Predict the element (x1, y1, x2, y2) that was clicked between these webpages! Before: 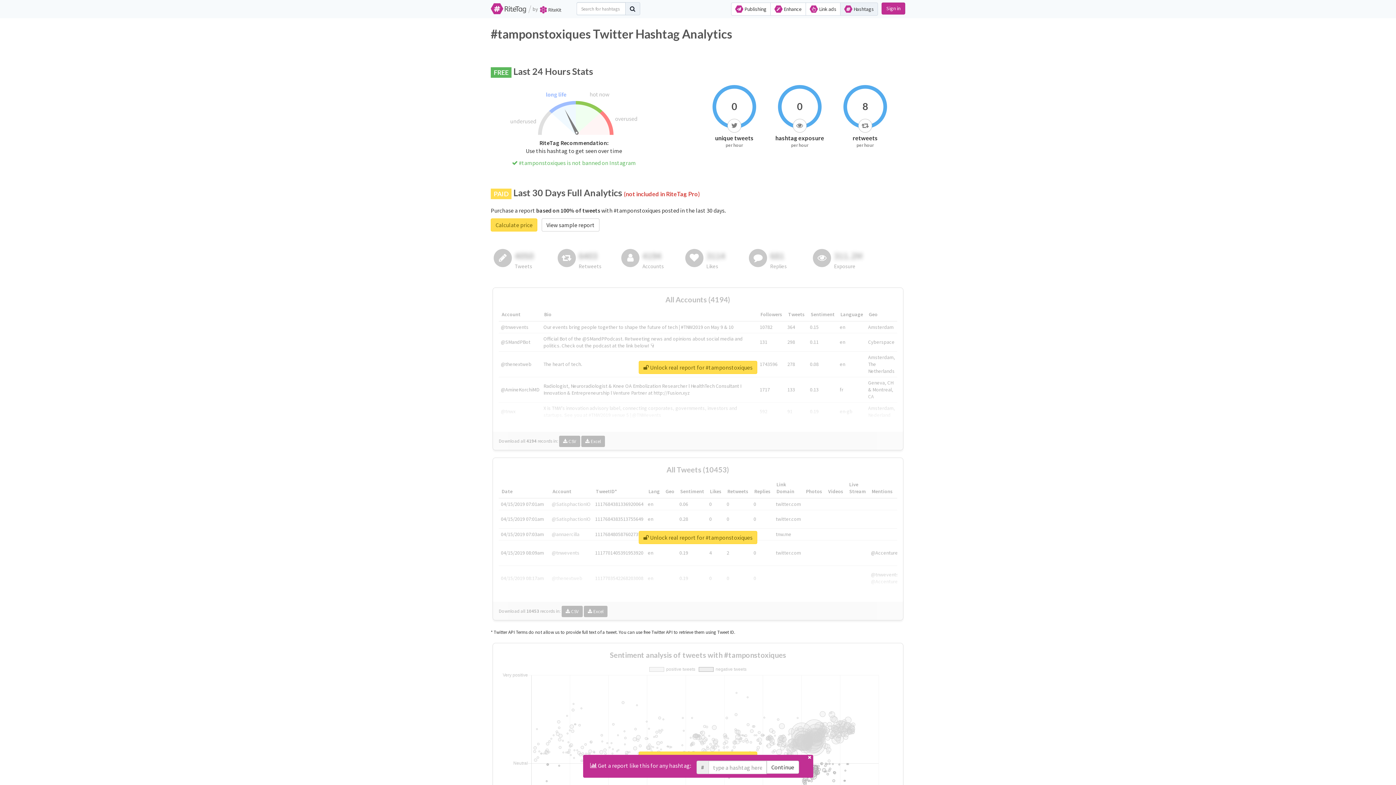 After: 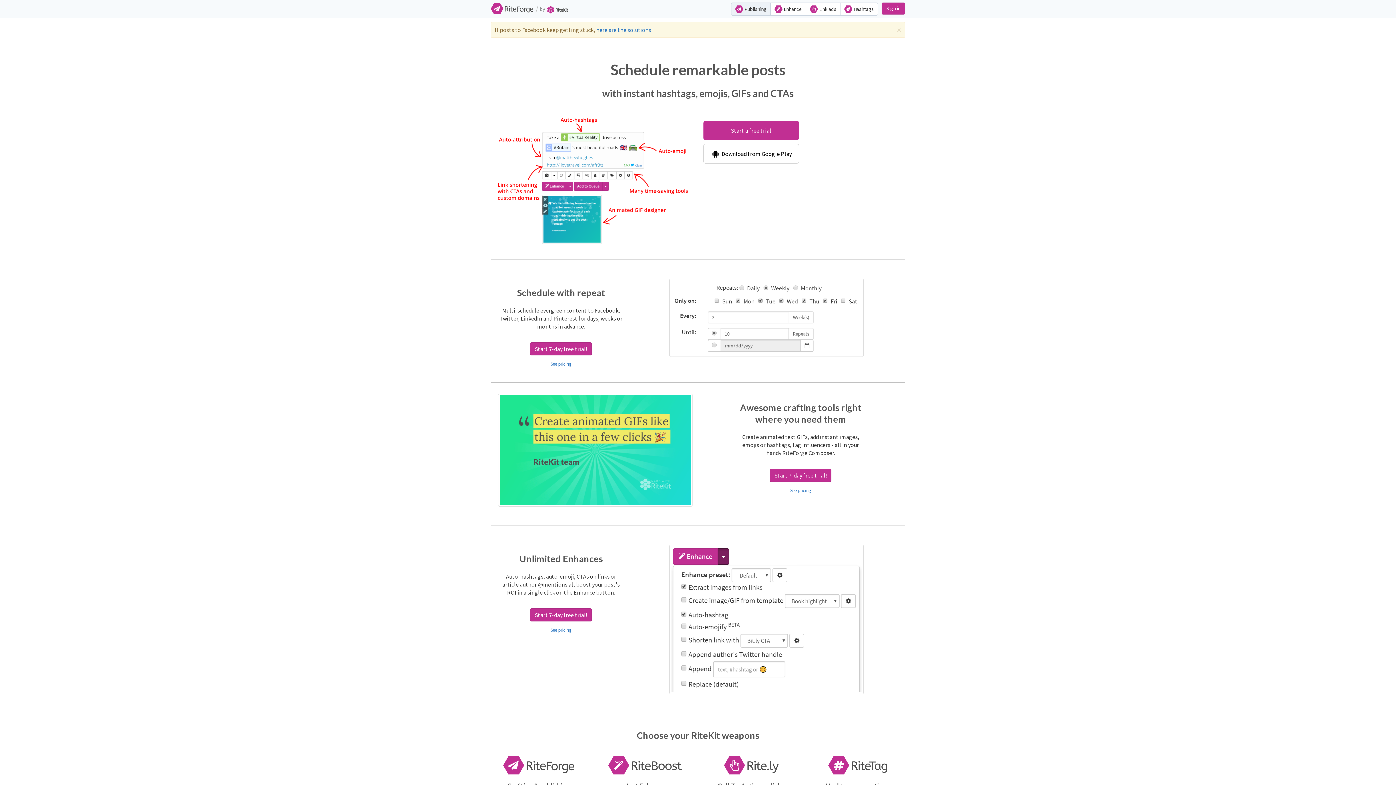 Action: label:  Publishing bbox: (731, 2, 770, 15)